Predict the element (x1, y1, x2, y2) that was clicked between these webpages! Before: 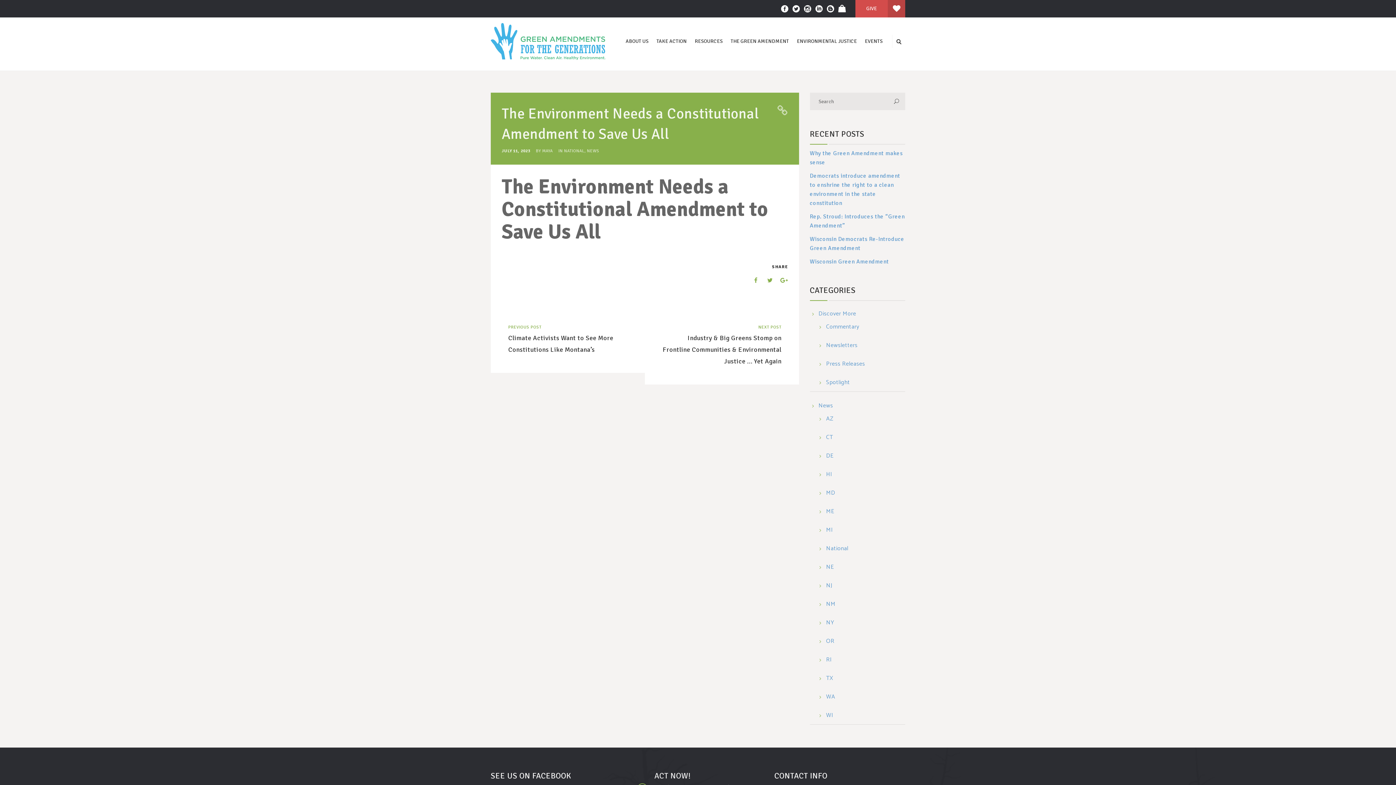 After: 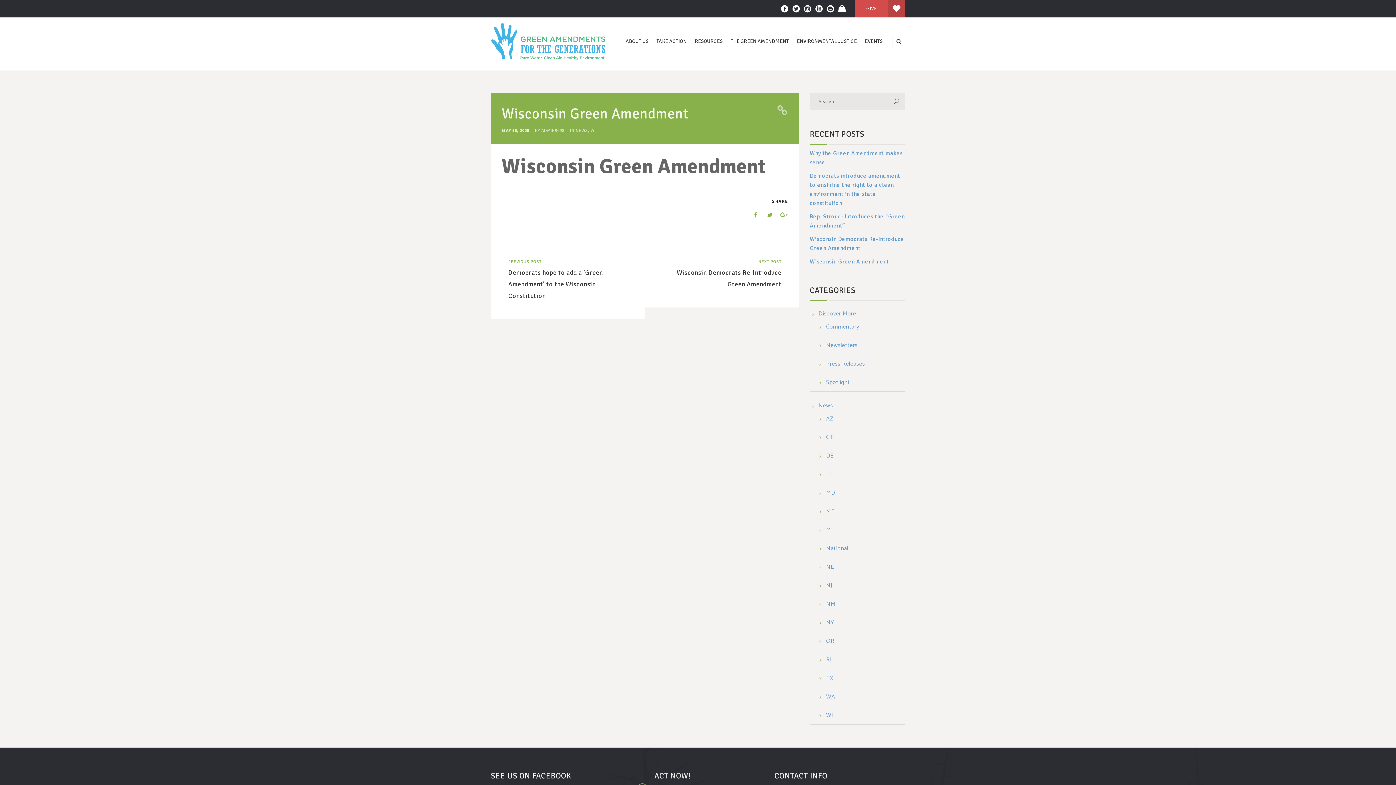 Action: bbox: (810, 258, 889, 265) label: Wisconsin Green Amendment